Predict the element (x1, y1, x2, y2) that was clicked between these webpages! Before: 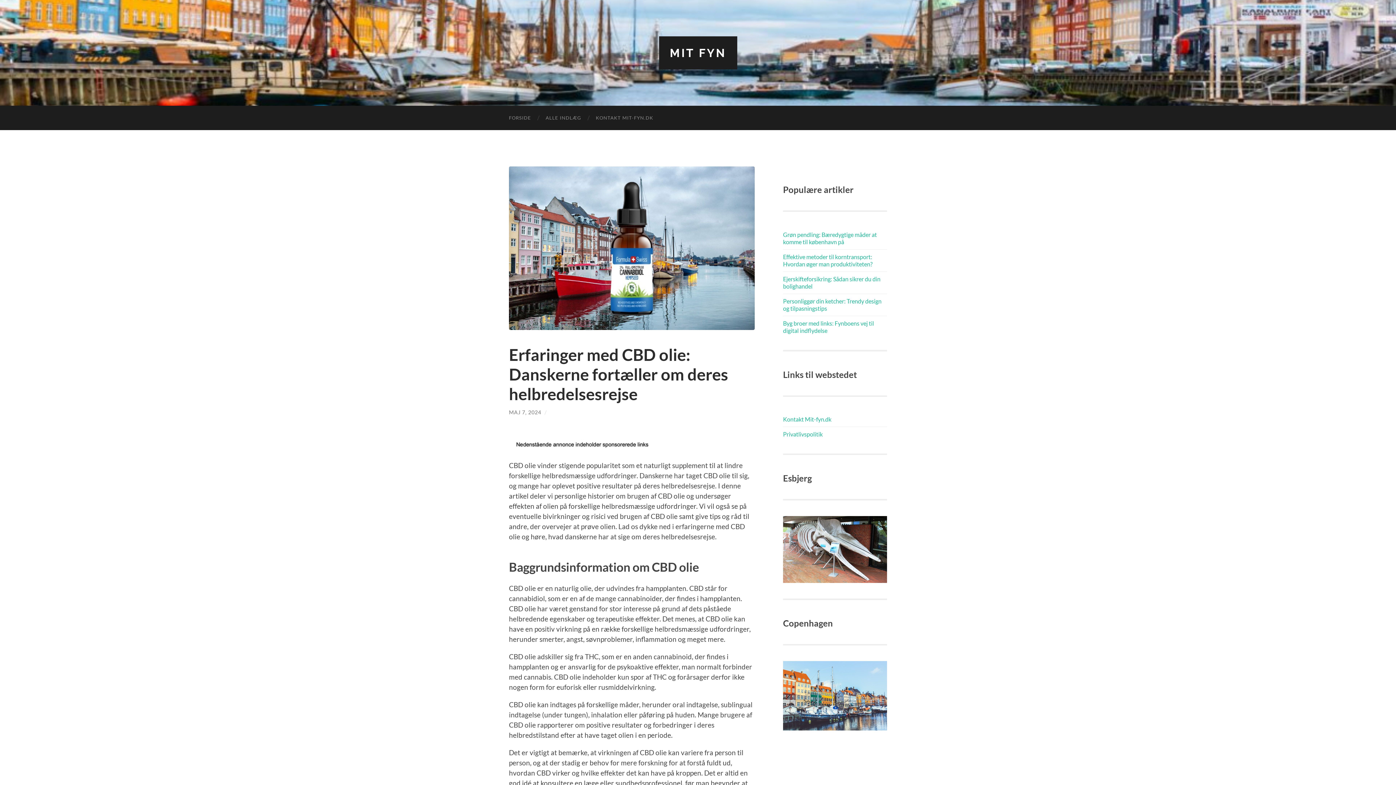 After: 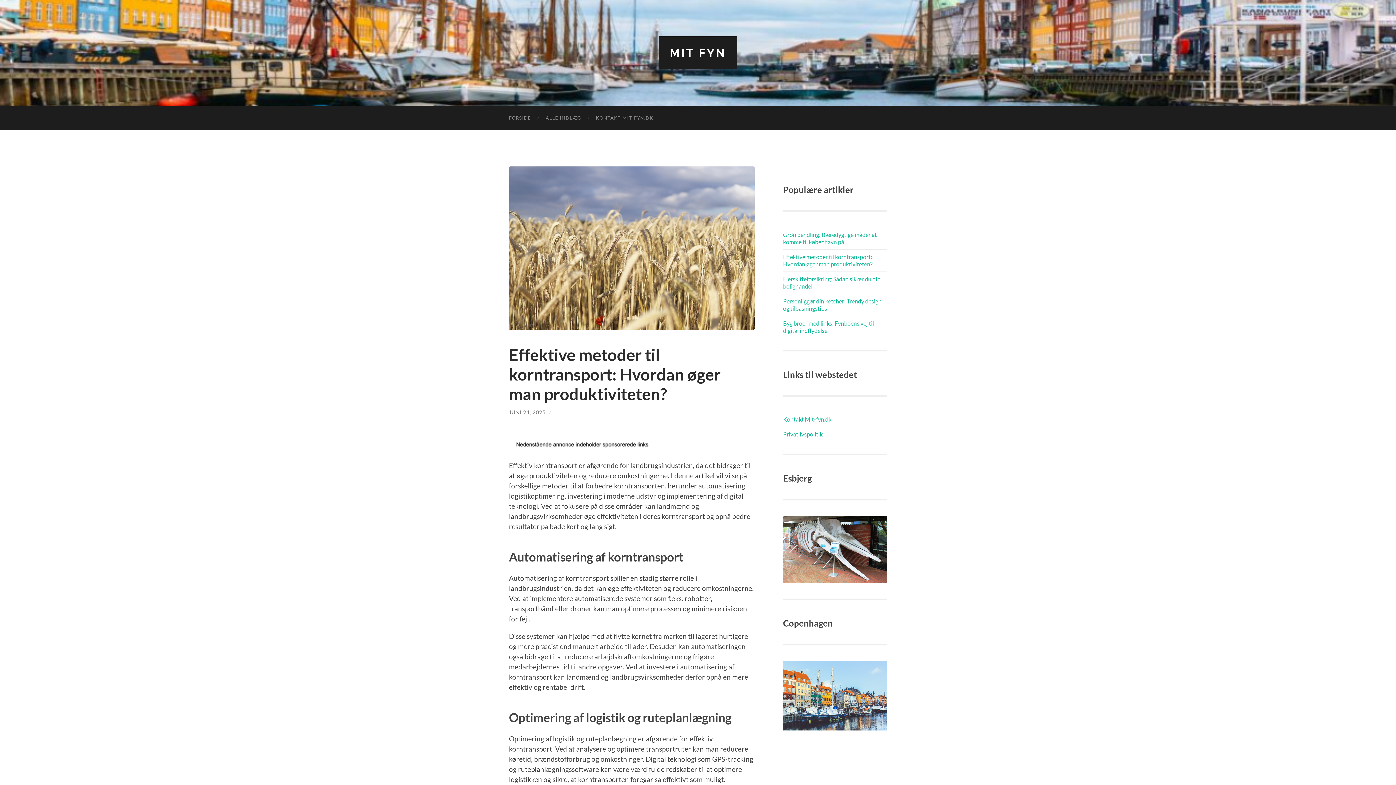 Action: label: Effektive metoder til korntransport: Hvordan øger man produktiviteten? bbox: (783, 253, 887, 267)